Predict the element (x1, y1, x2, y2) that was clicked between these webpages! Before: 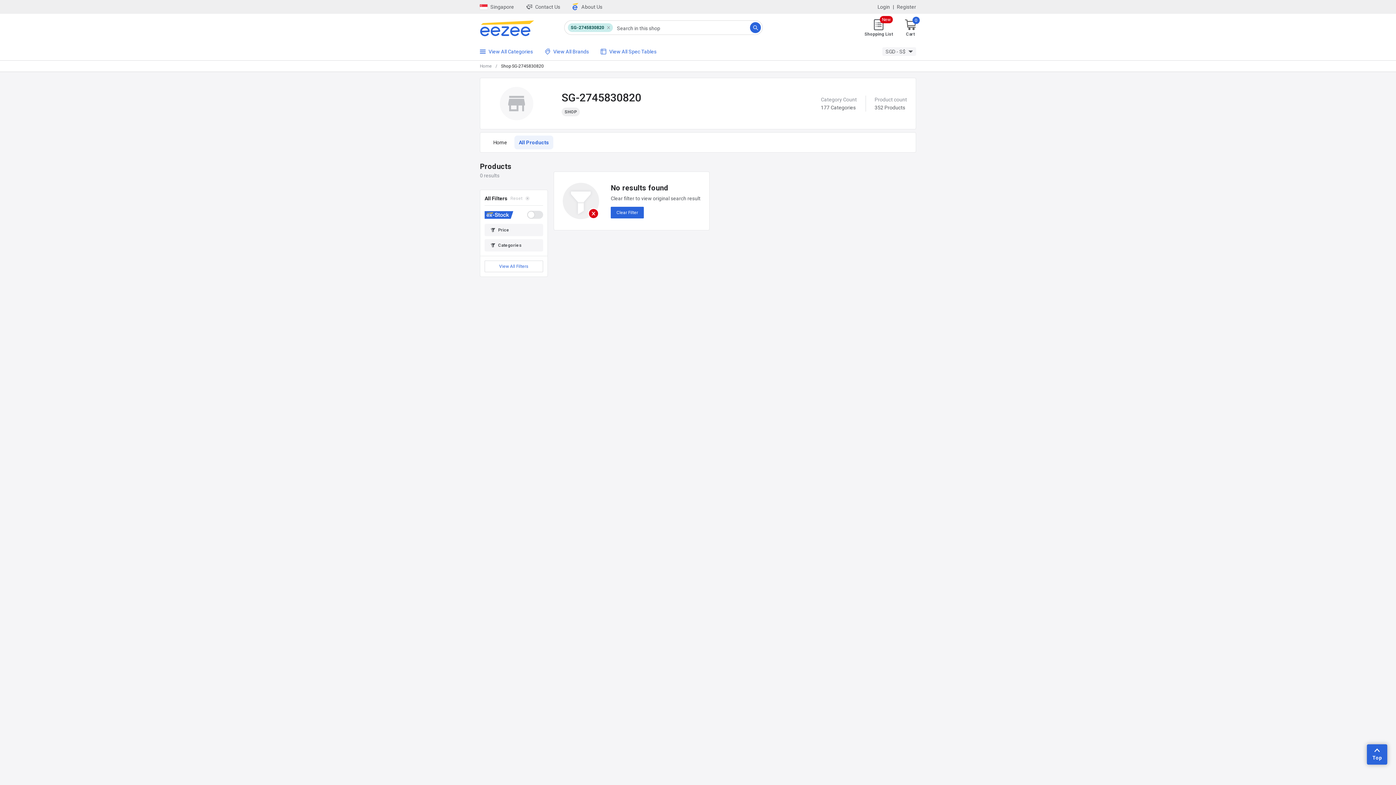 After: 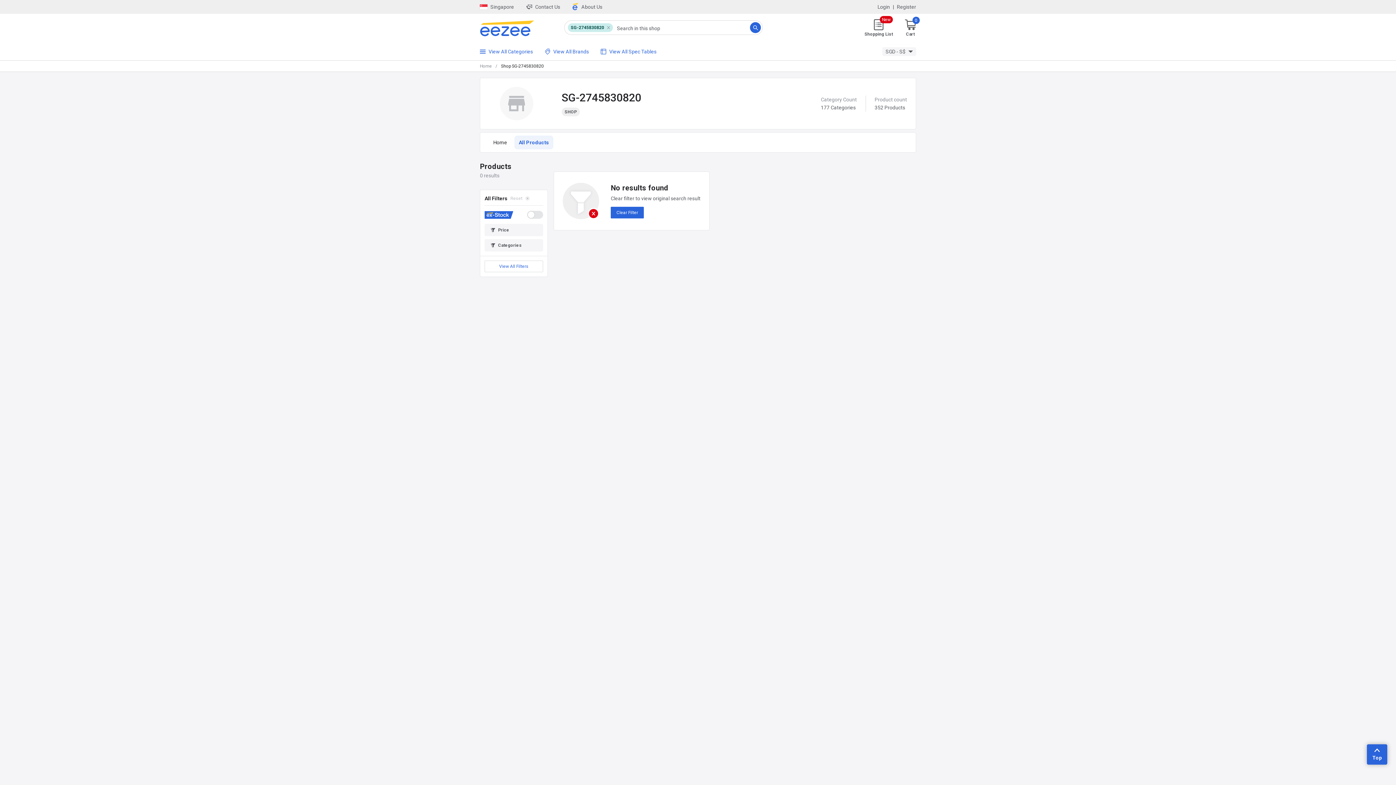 Action: label: About Us bbox: (572, 2, 602, 10)